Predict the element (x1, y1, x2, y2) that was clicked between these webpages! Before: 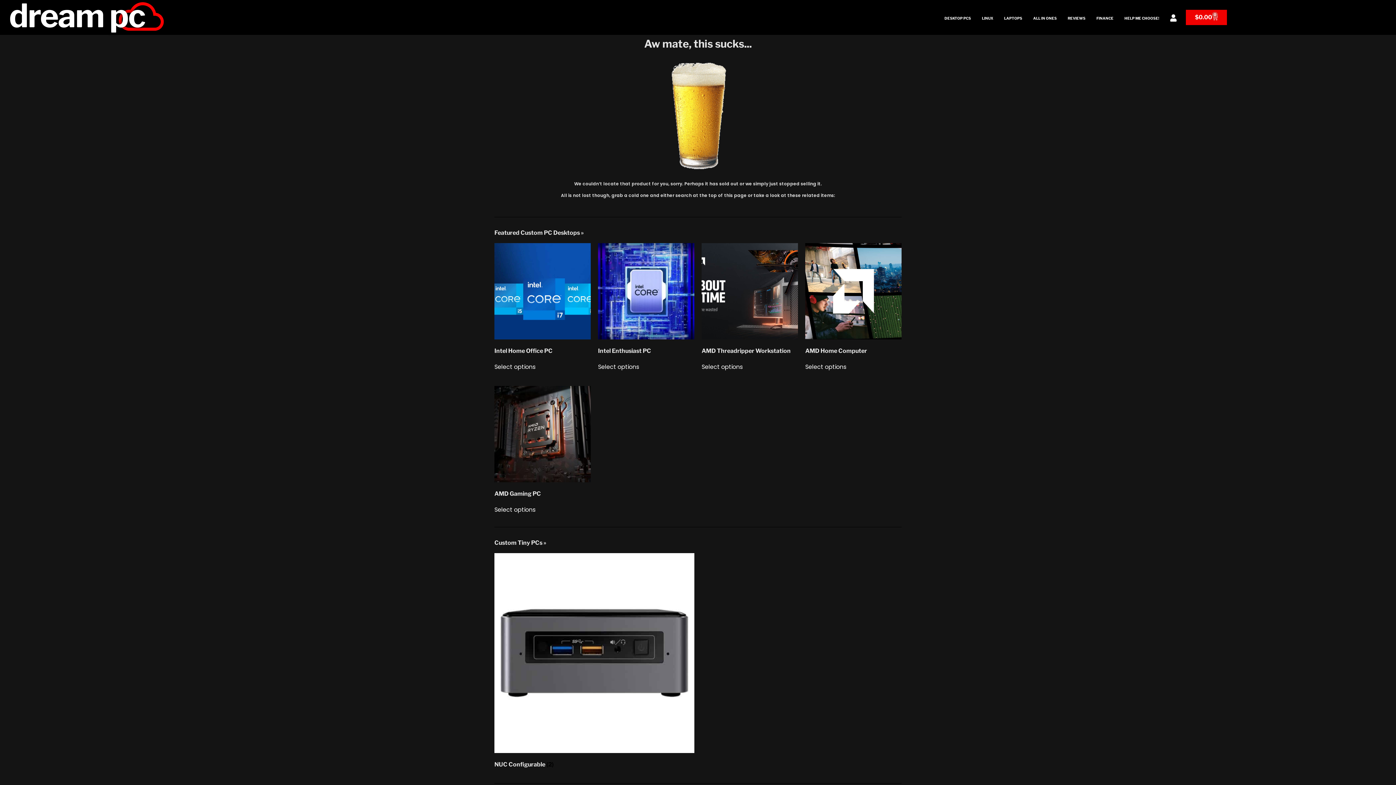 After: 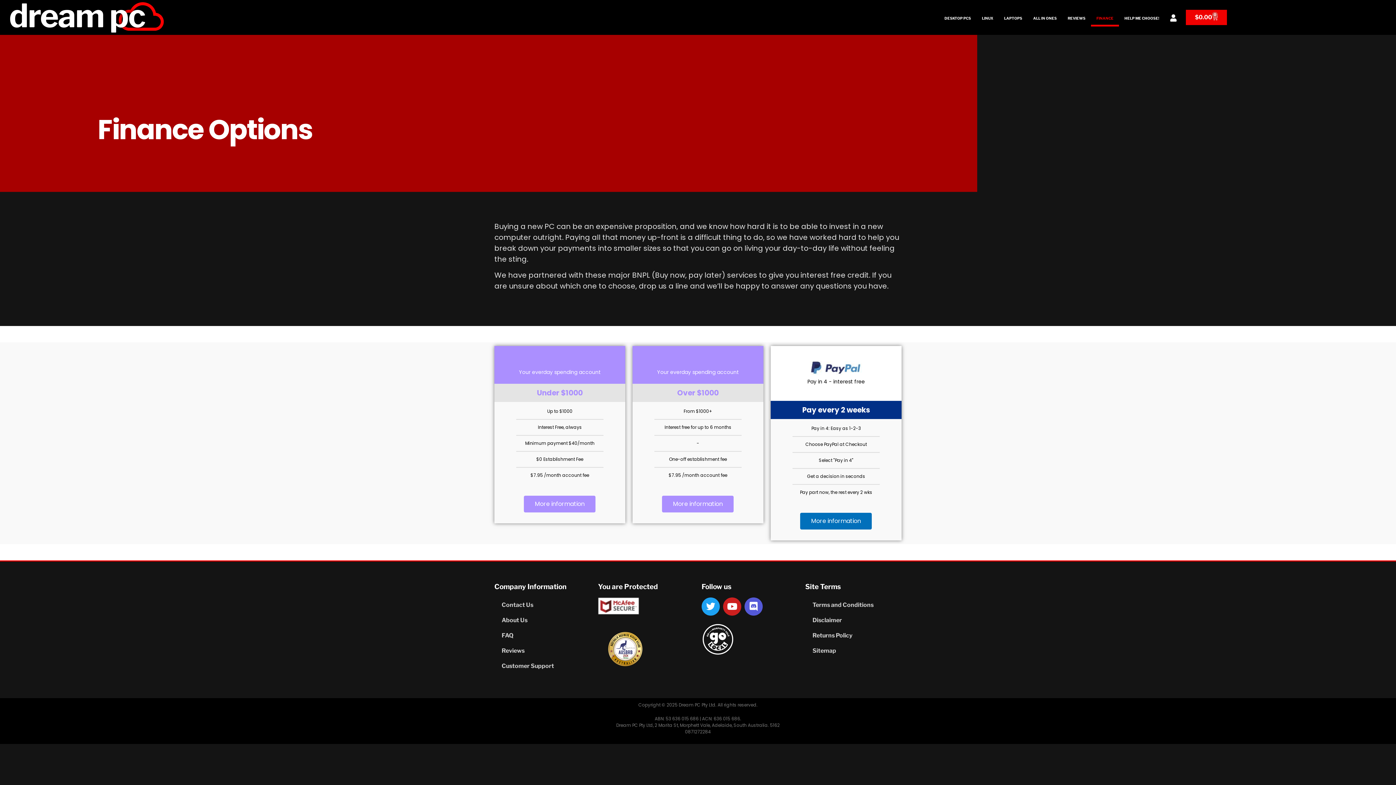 Action: bbox: (1091, 9, 1119, 26) label: FINANCE